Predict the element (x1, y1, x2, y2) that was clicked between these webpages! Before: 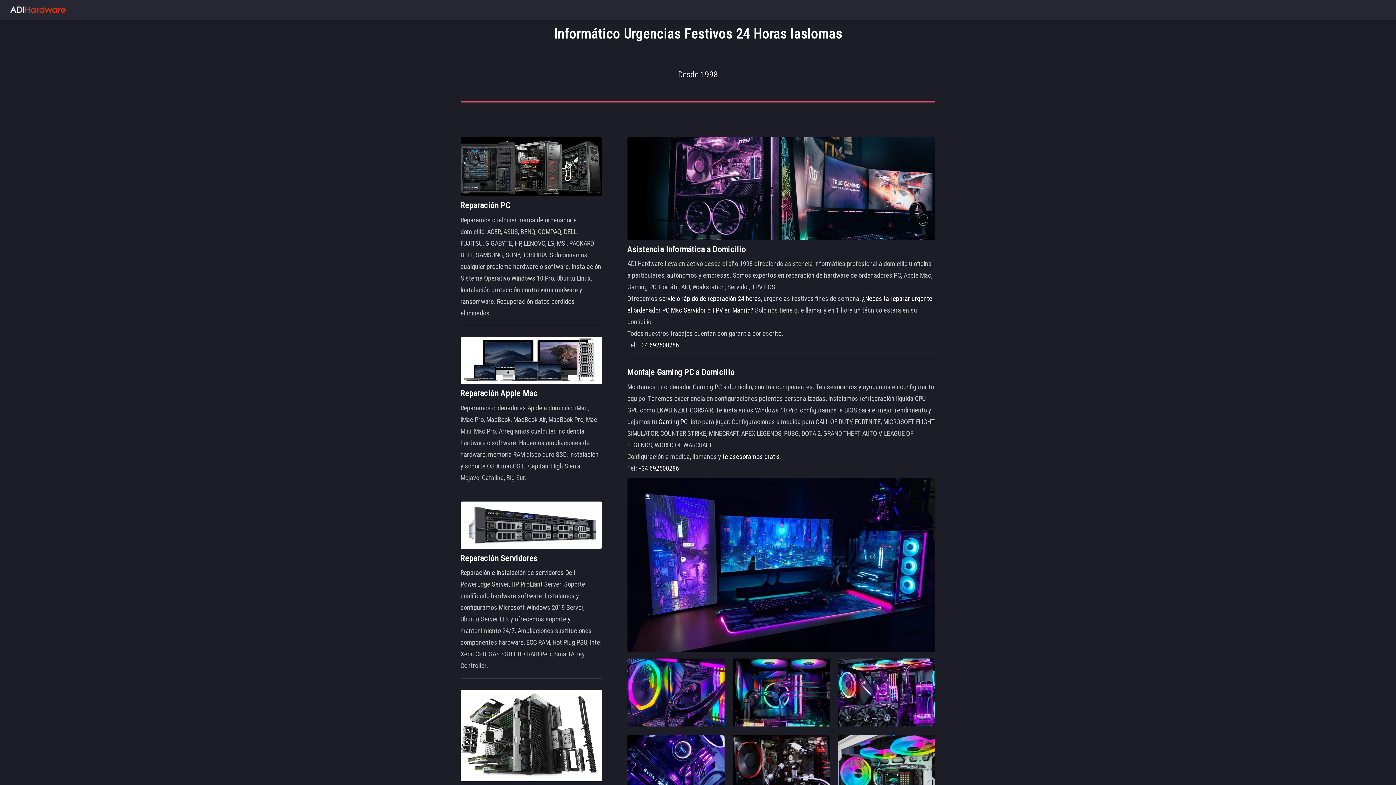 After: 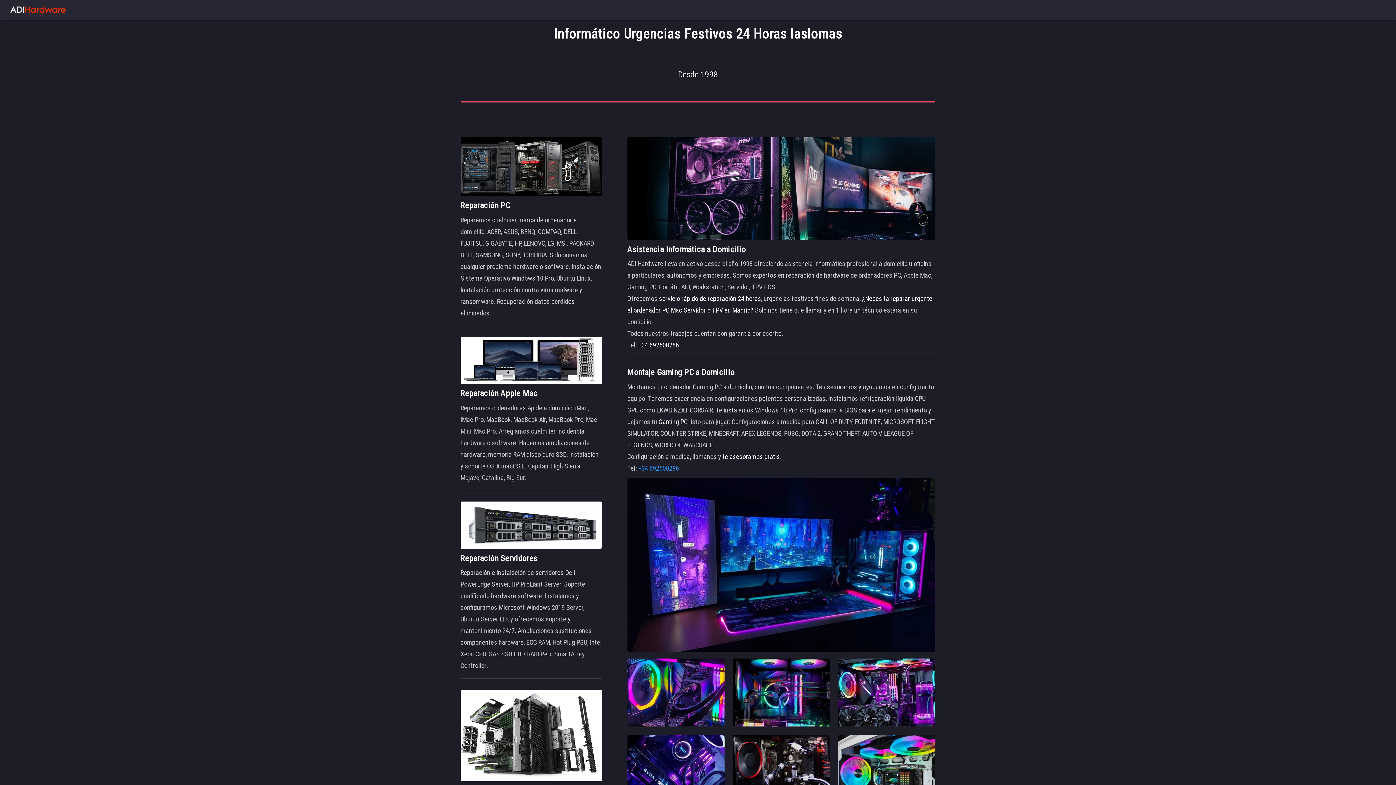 Action: bbox: (638, 464, 679, 472) label: +34 692500286